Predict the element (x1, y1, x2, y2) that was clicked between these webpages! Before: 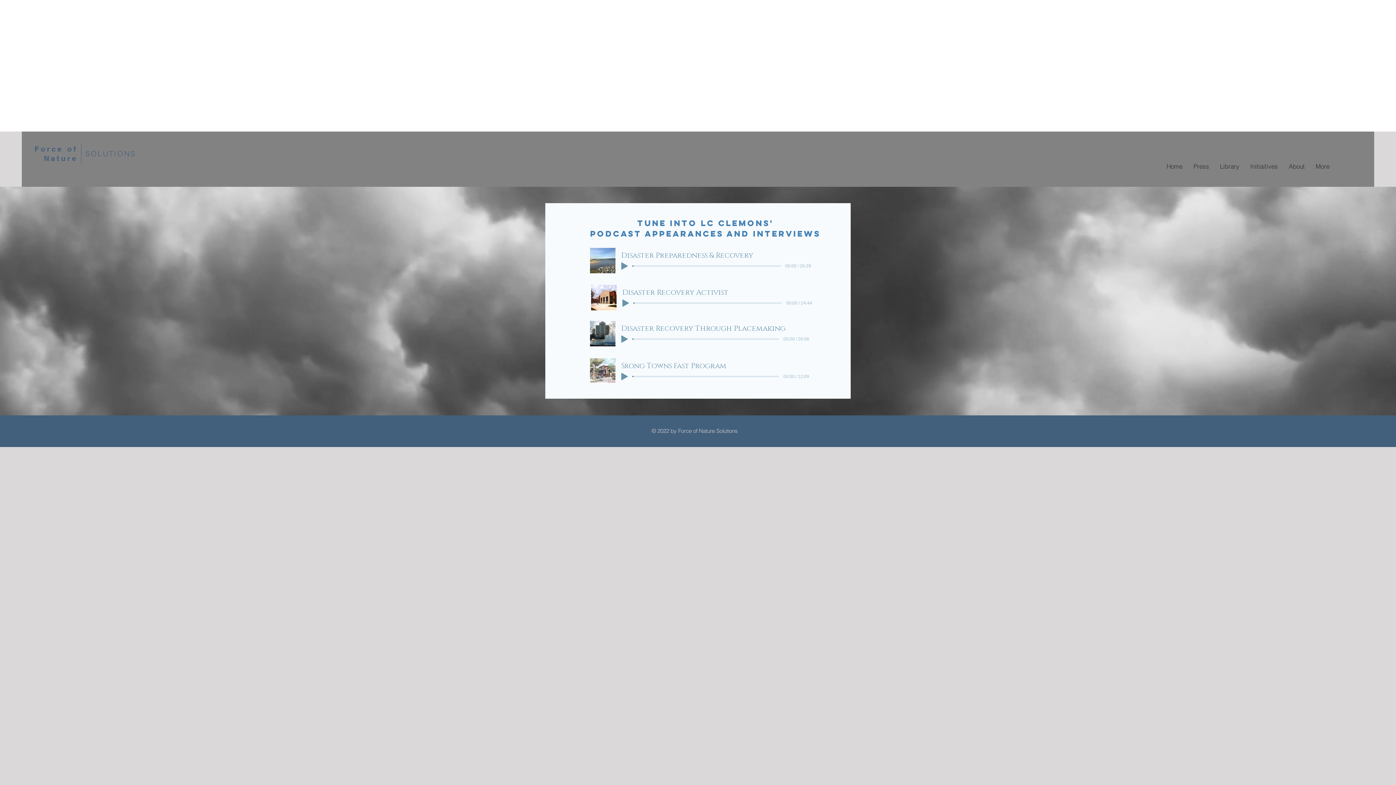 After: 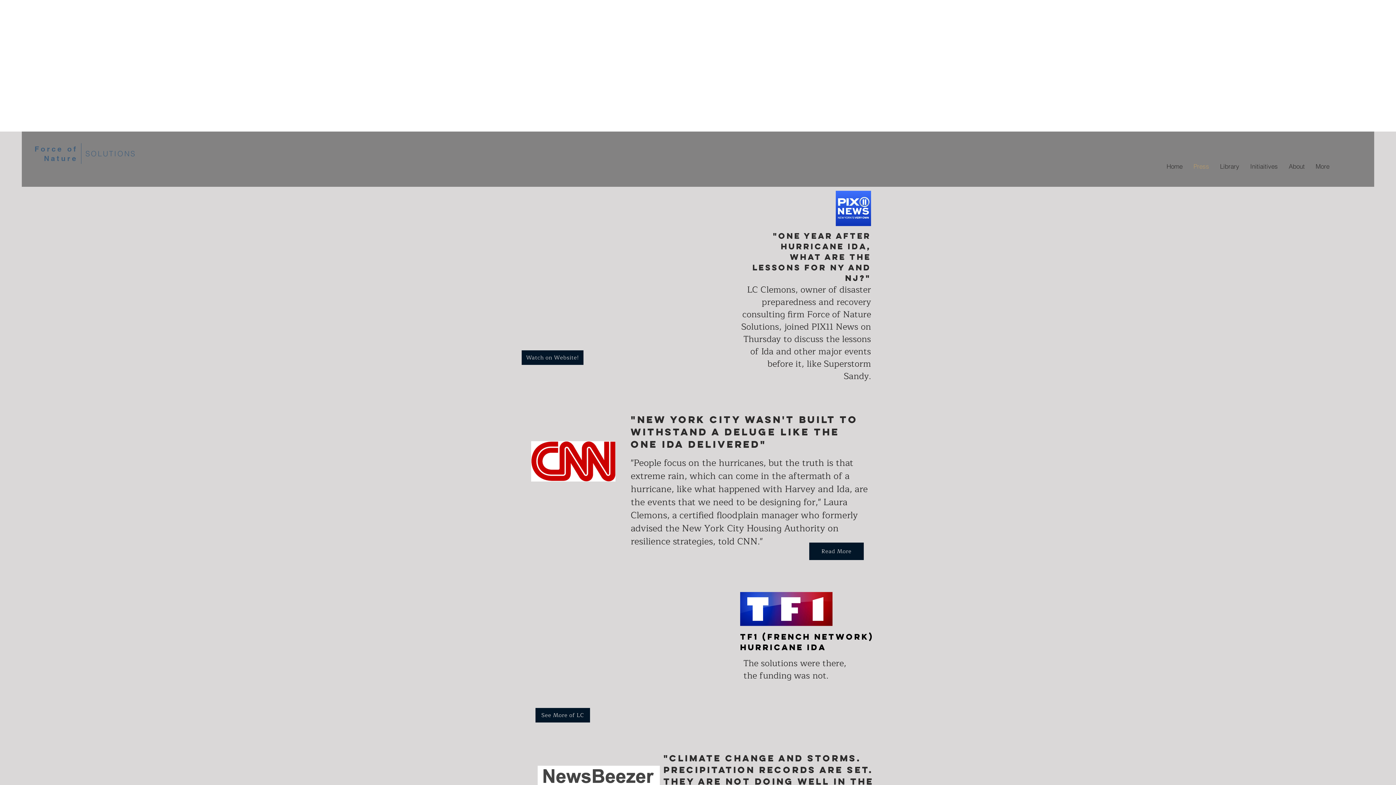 Action: bbox: (1188, 157, 1214, 175) label: Press